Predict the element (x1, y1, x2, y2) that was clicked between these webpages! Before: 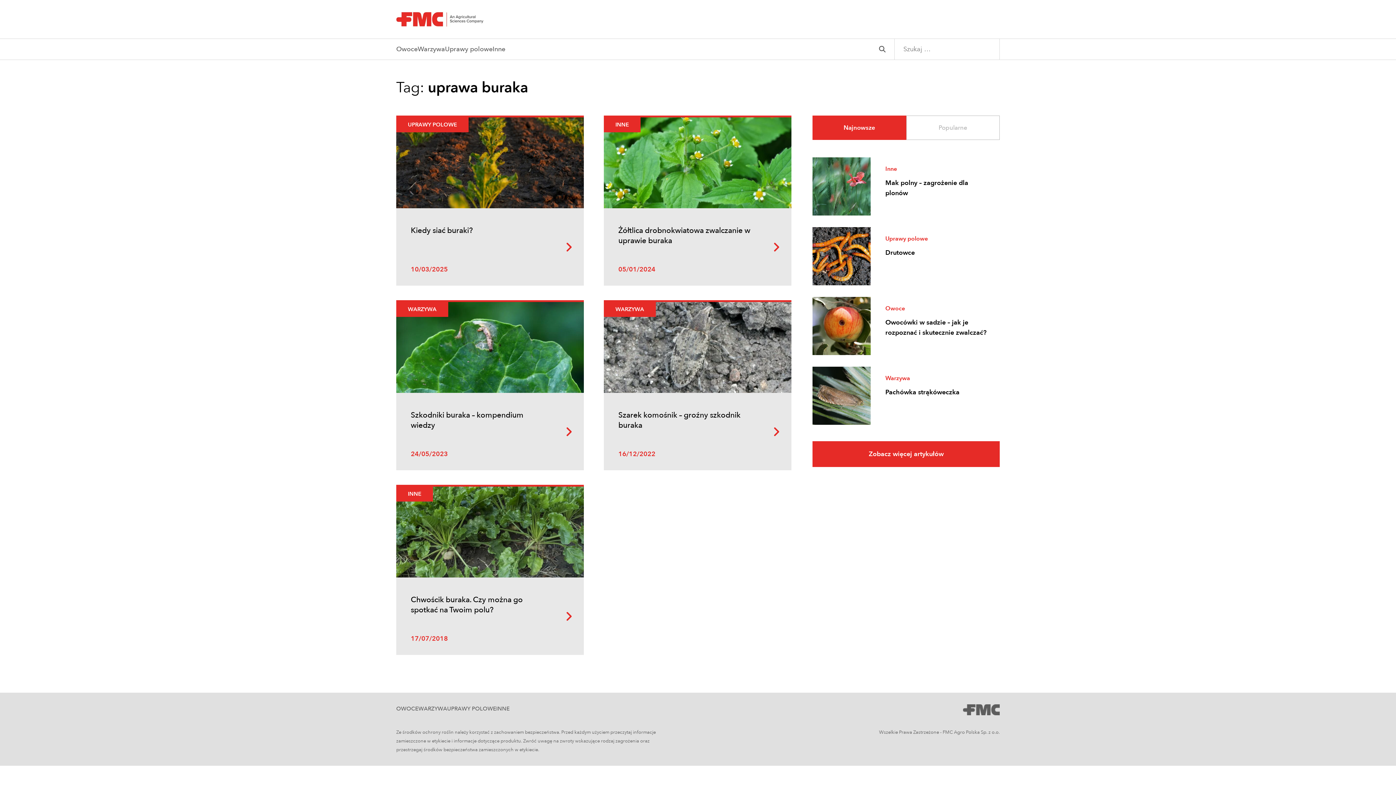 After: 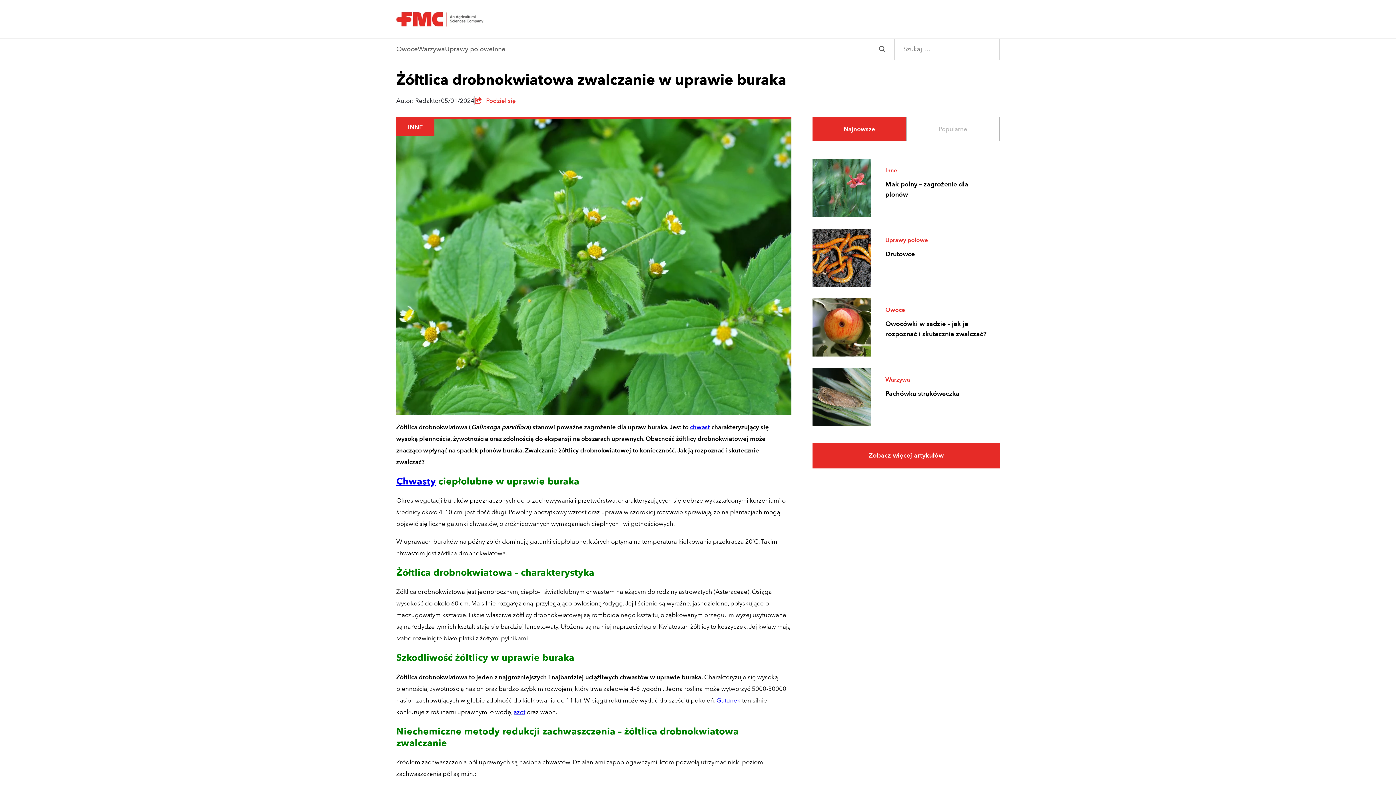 Action: bbox: (618, 225, 750, 246) label: Żółtlica drobnokwiatowa zwalczanie w uprawie buraka